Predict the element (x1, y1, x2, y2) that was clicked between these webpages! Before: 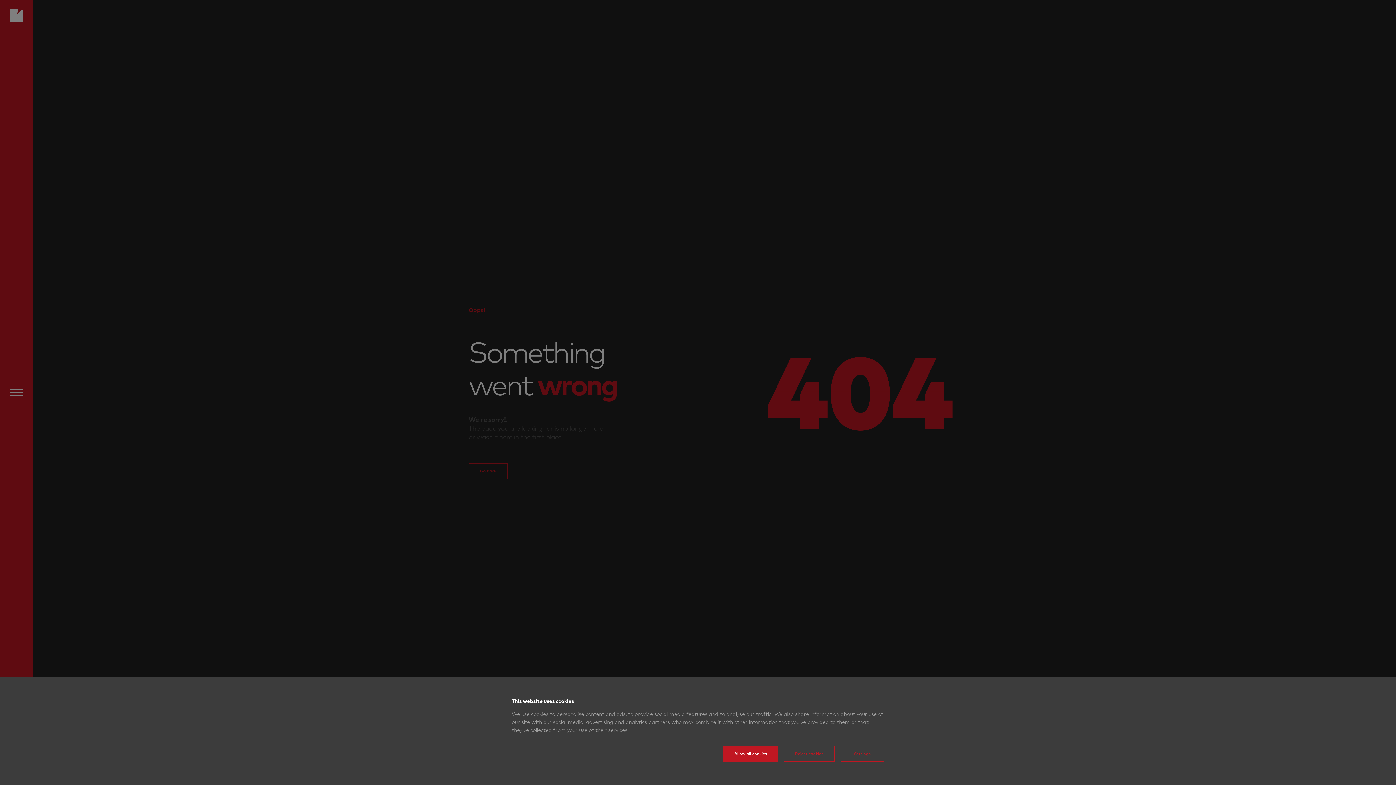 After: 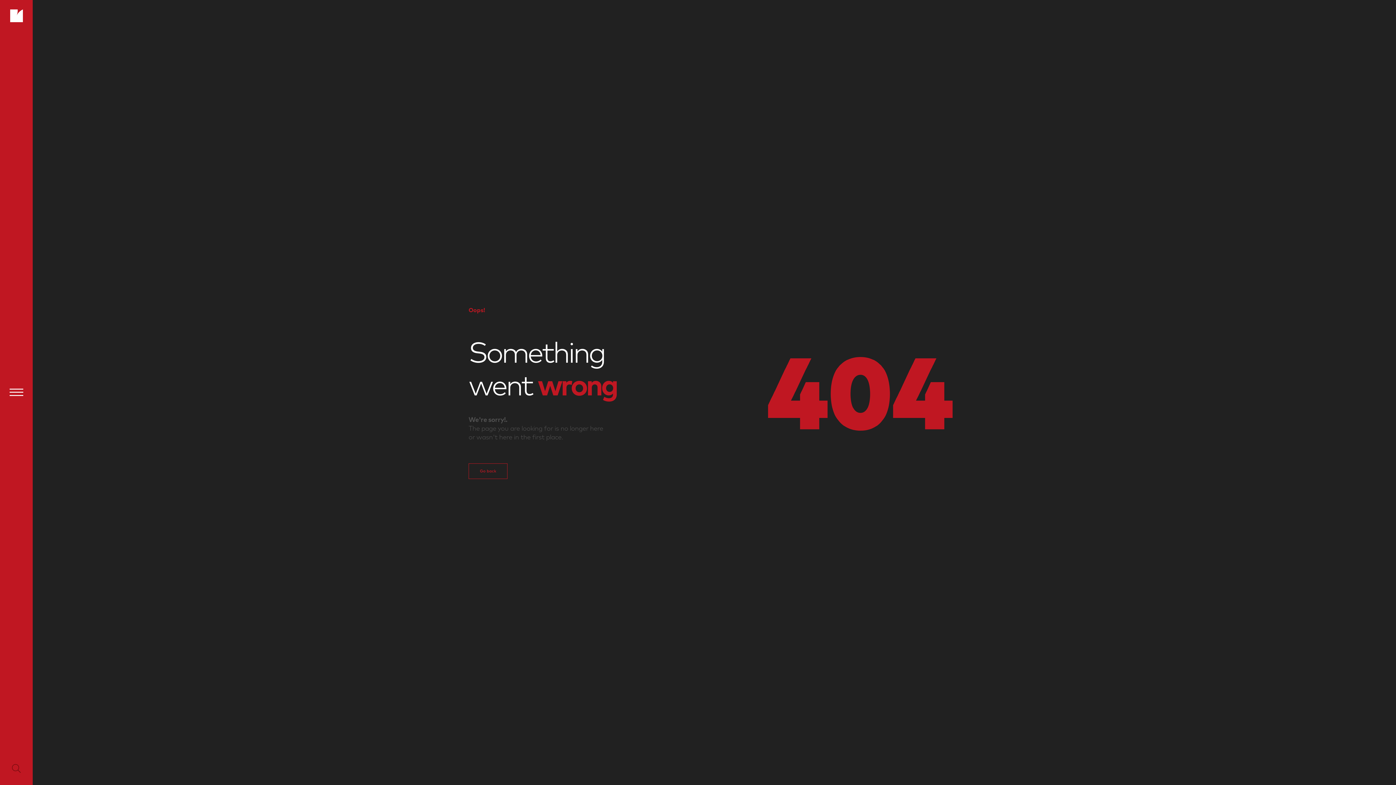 Action: bbox: (784, 746, 834, 762) label: Reject cookies